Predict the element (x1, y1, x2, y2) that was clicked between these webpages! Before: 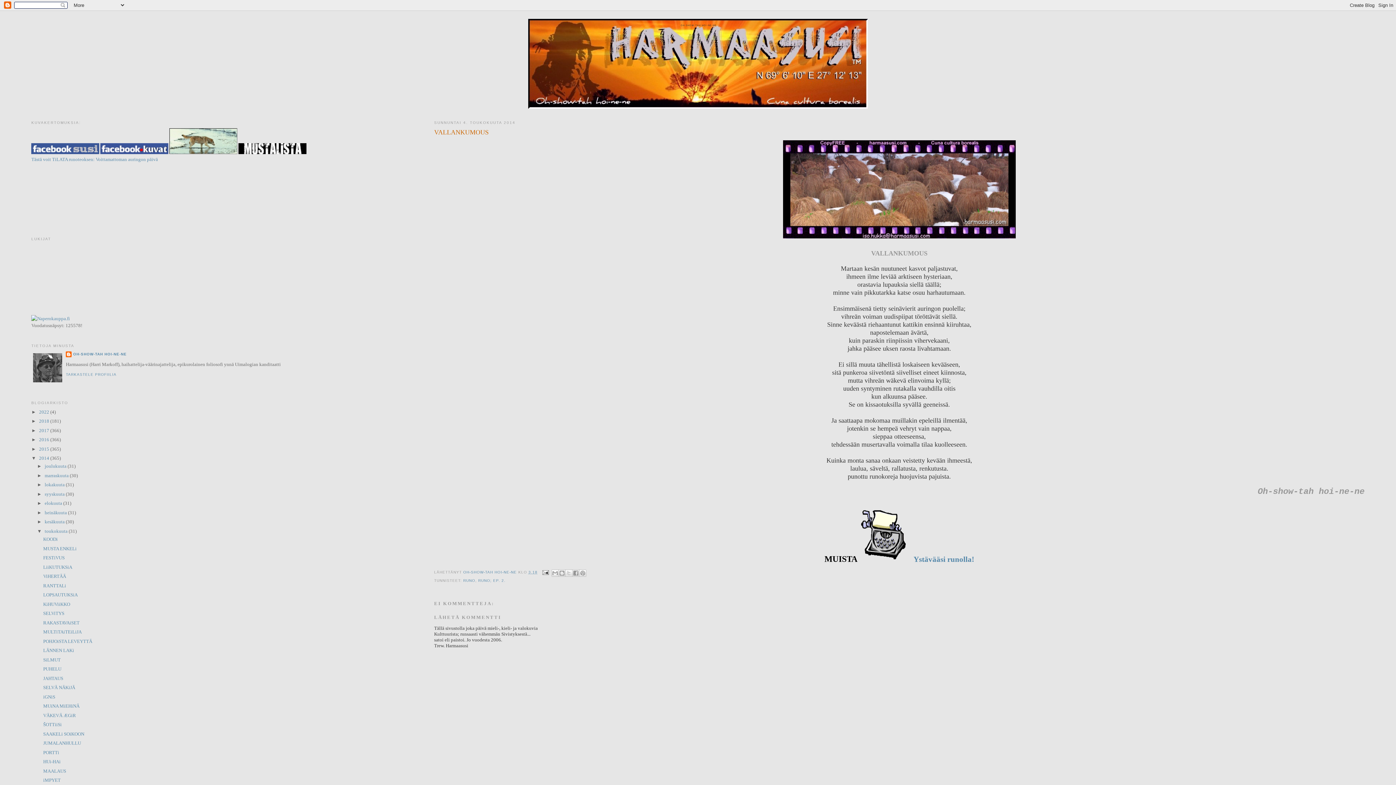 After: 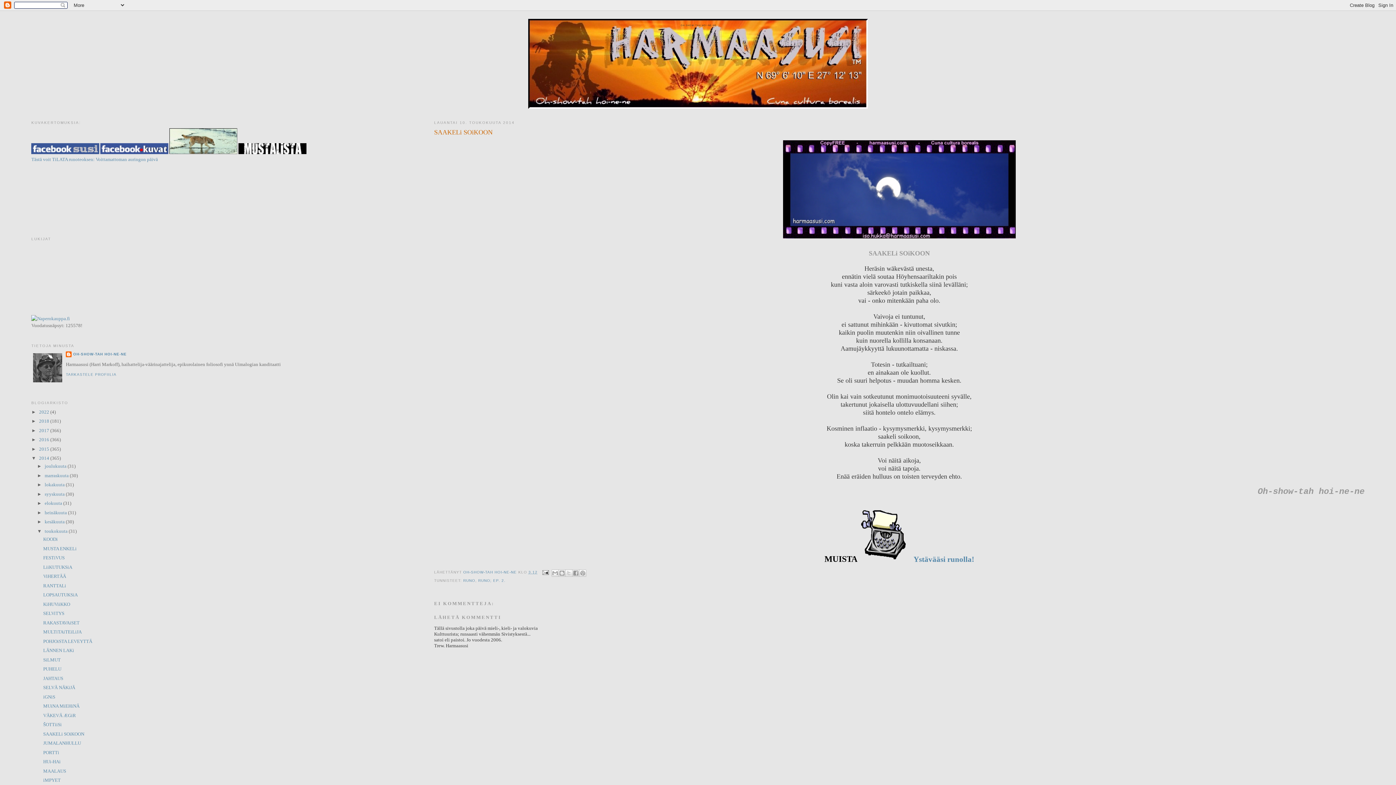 Action: label: SAAKELi SOiKOON bbox: (43, 731, 84, 736)